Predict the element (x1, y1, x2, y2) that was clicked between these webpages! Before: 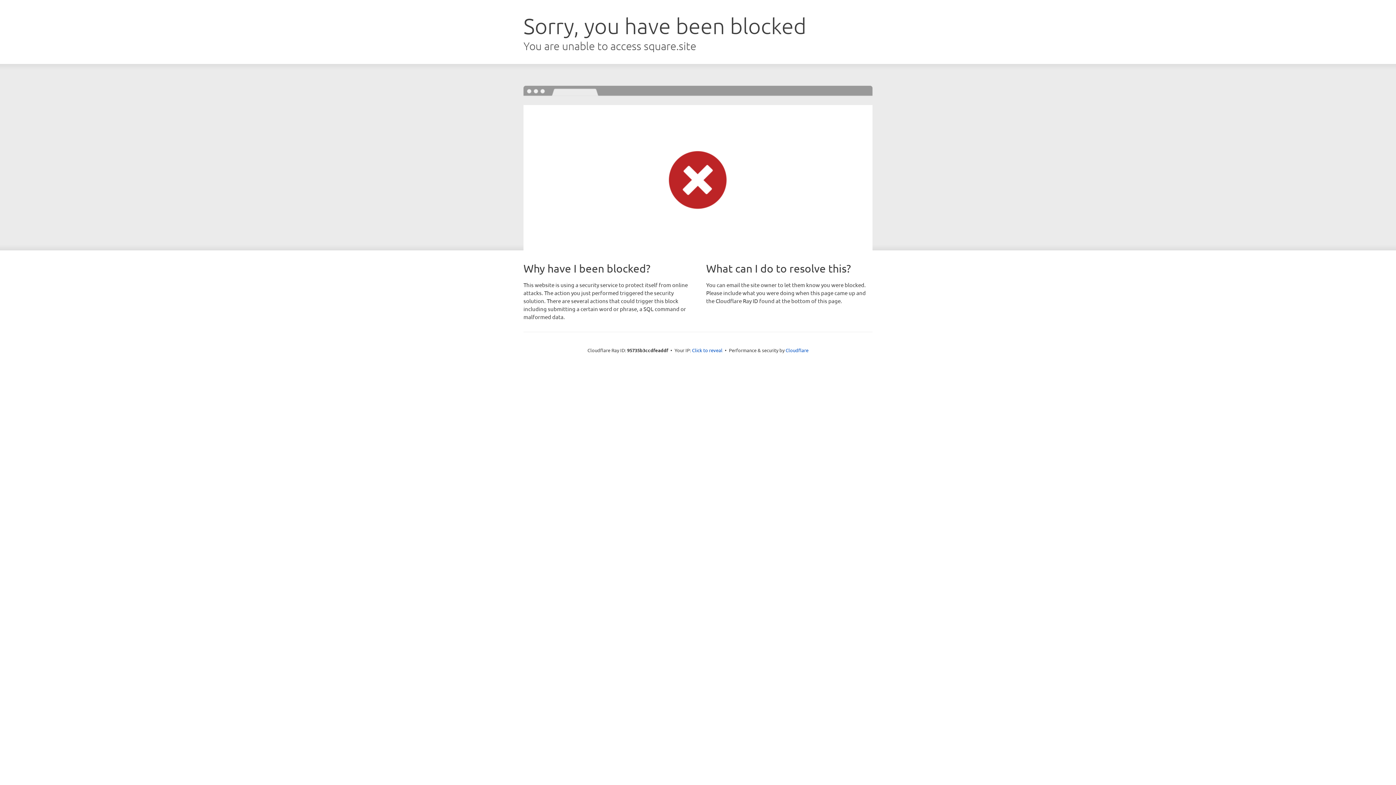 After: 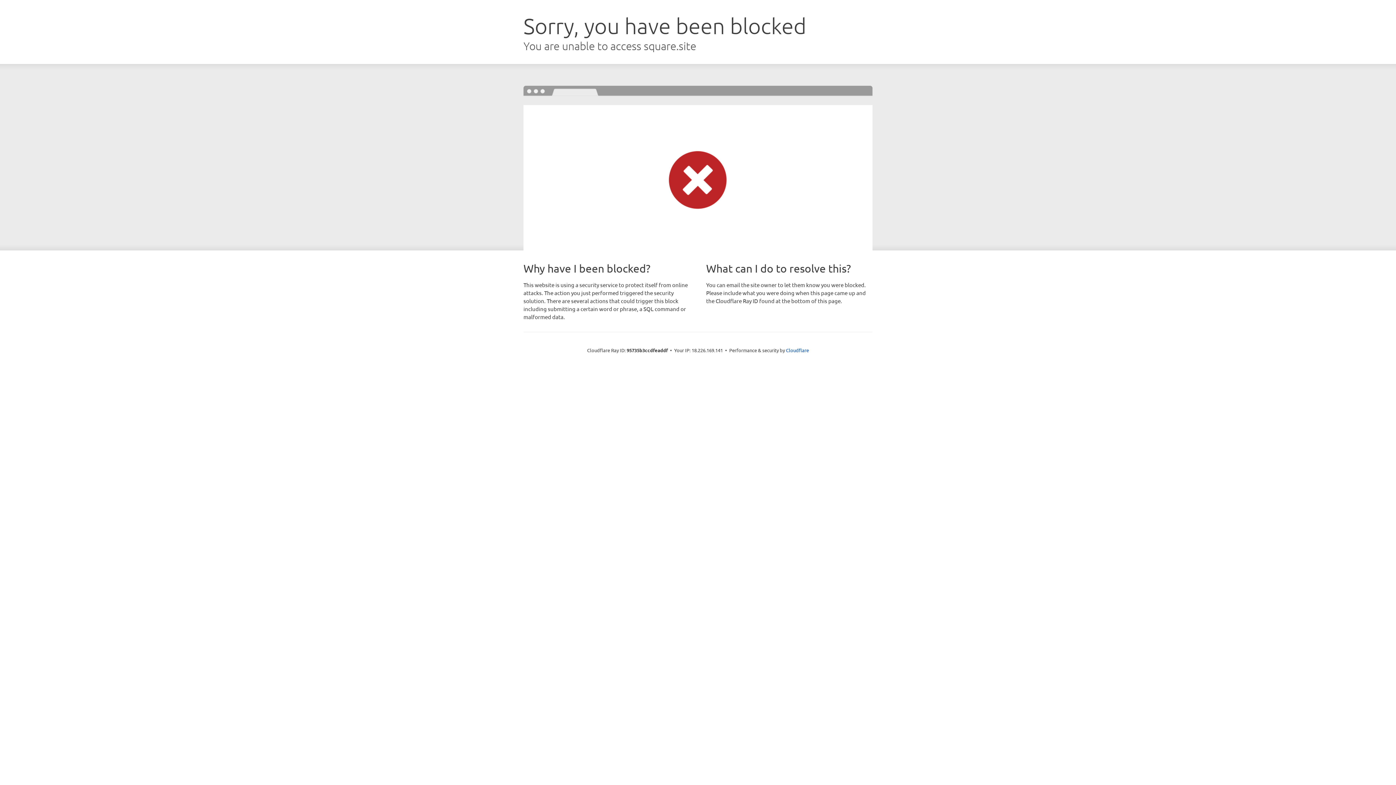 Action: bbox: (692, 346, 722, 353) label: Click to reveal